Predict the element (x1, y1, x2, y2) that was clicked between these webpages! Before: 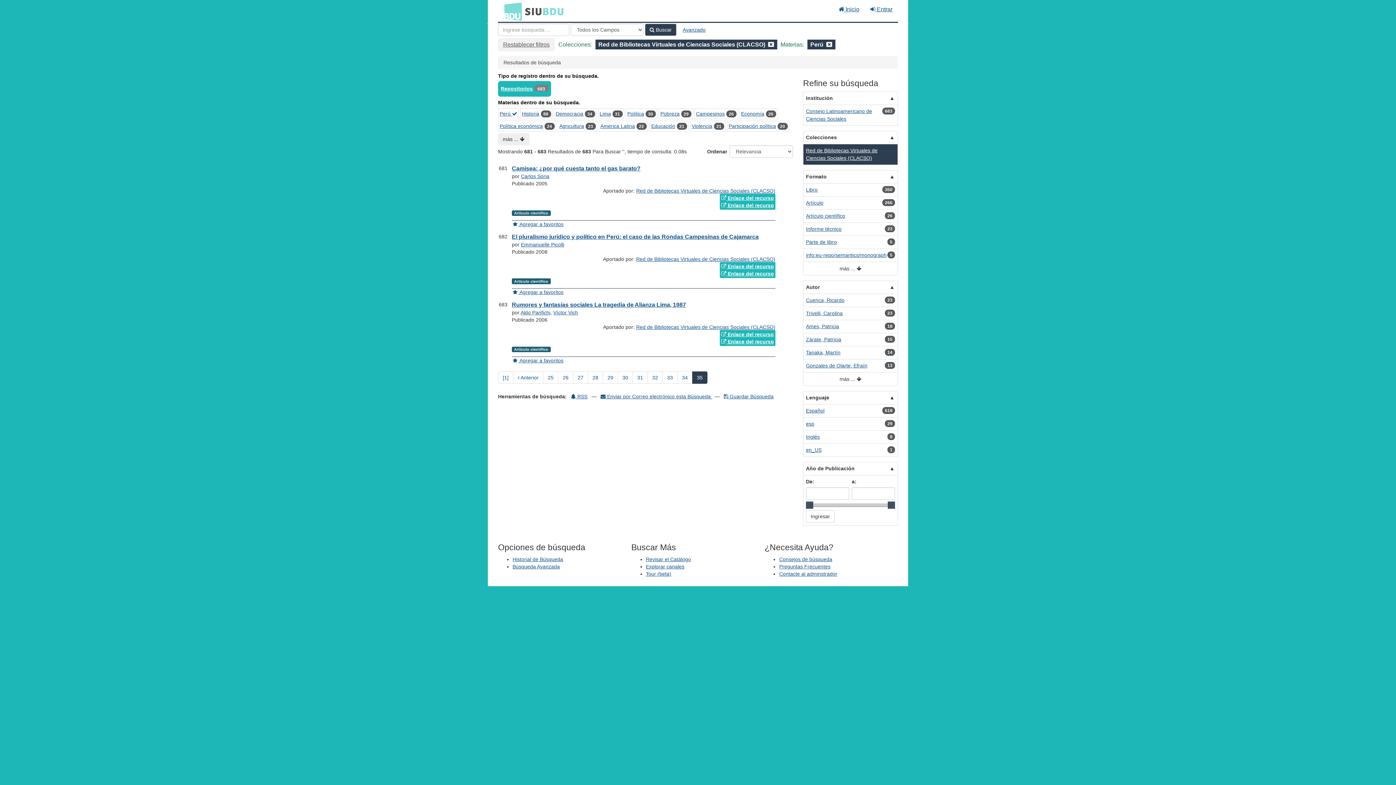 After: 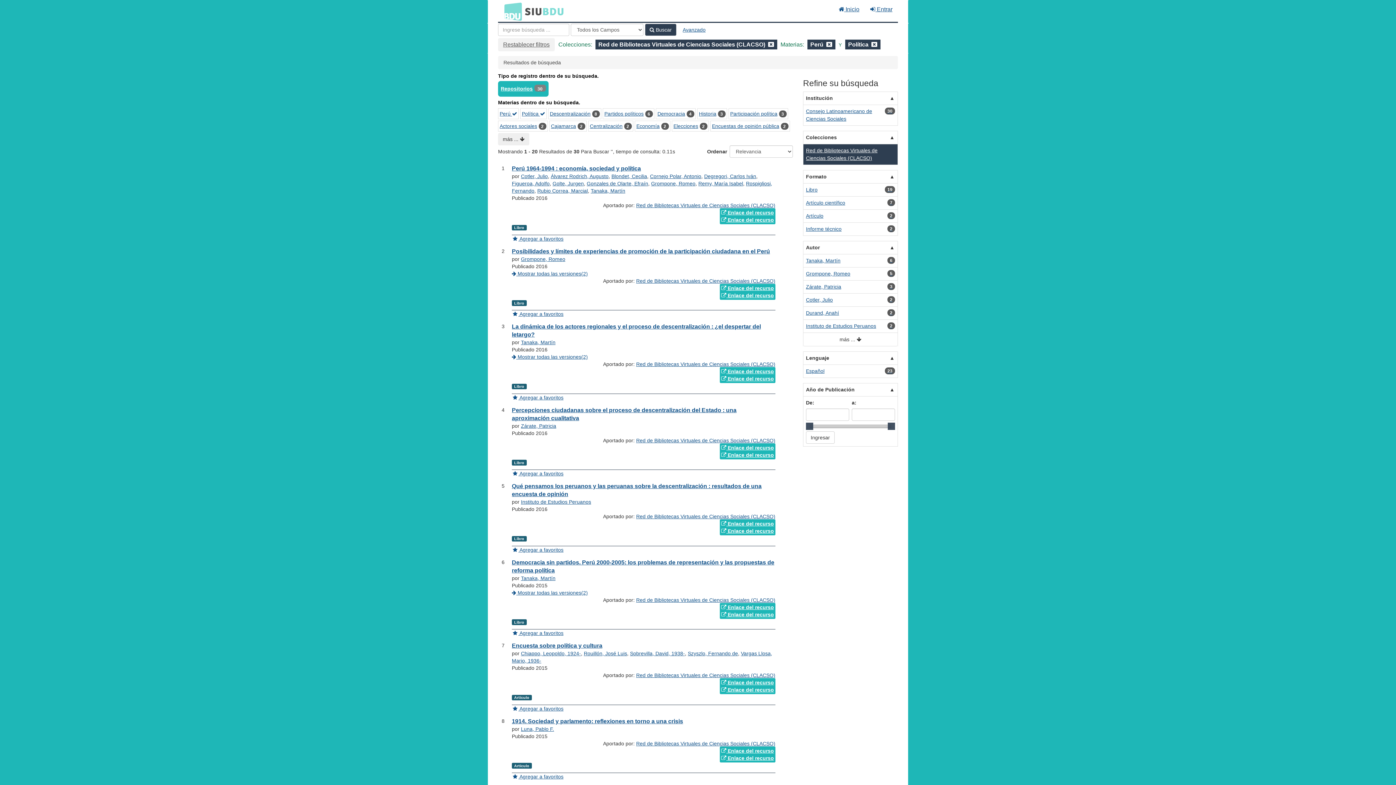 Action: label: Política bbox: (627, 110, 644, 116)